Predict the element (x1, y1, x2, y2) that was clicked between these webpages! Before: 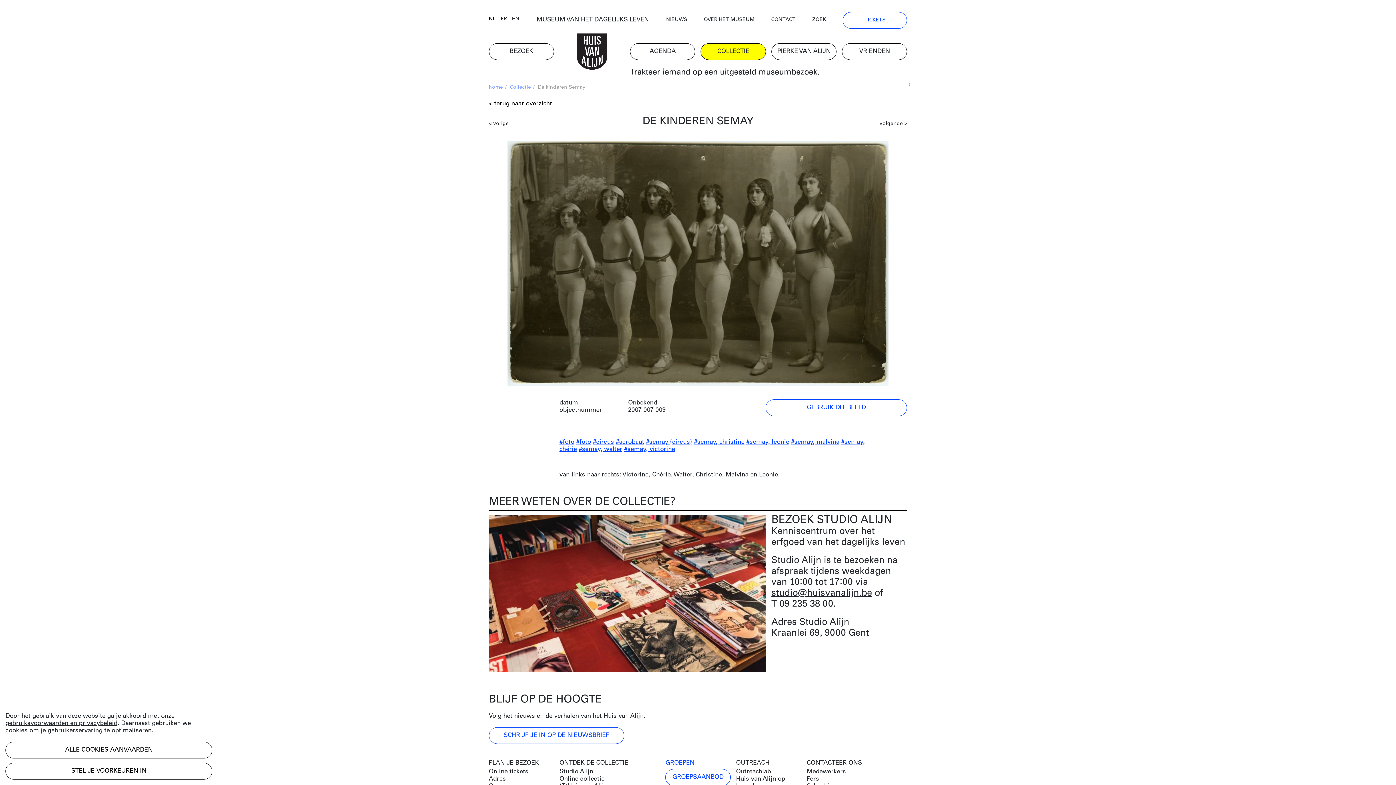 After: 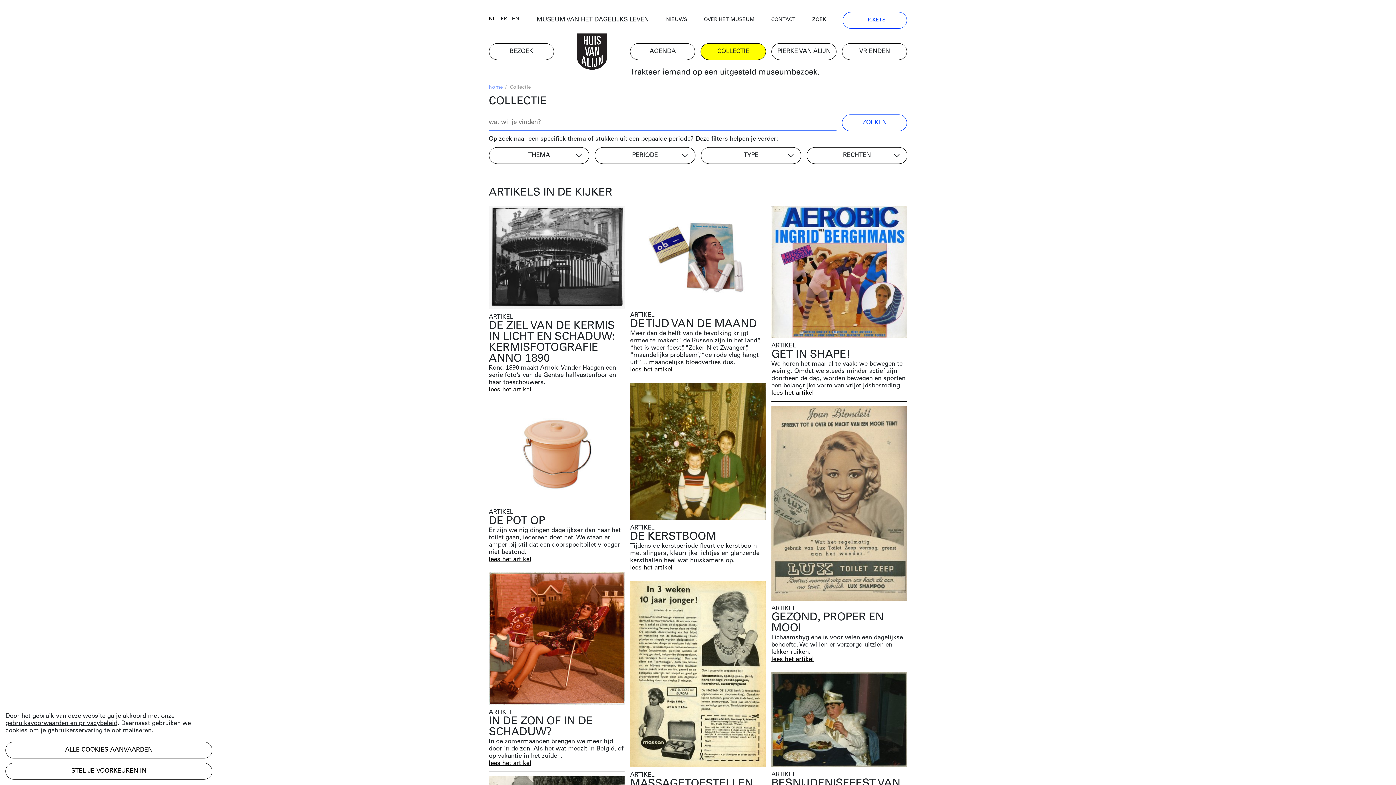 Action: bbox: (510, 84, 531, 90) label: Collectie